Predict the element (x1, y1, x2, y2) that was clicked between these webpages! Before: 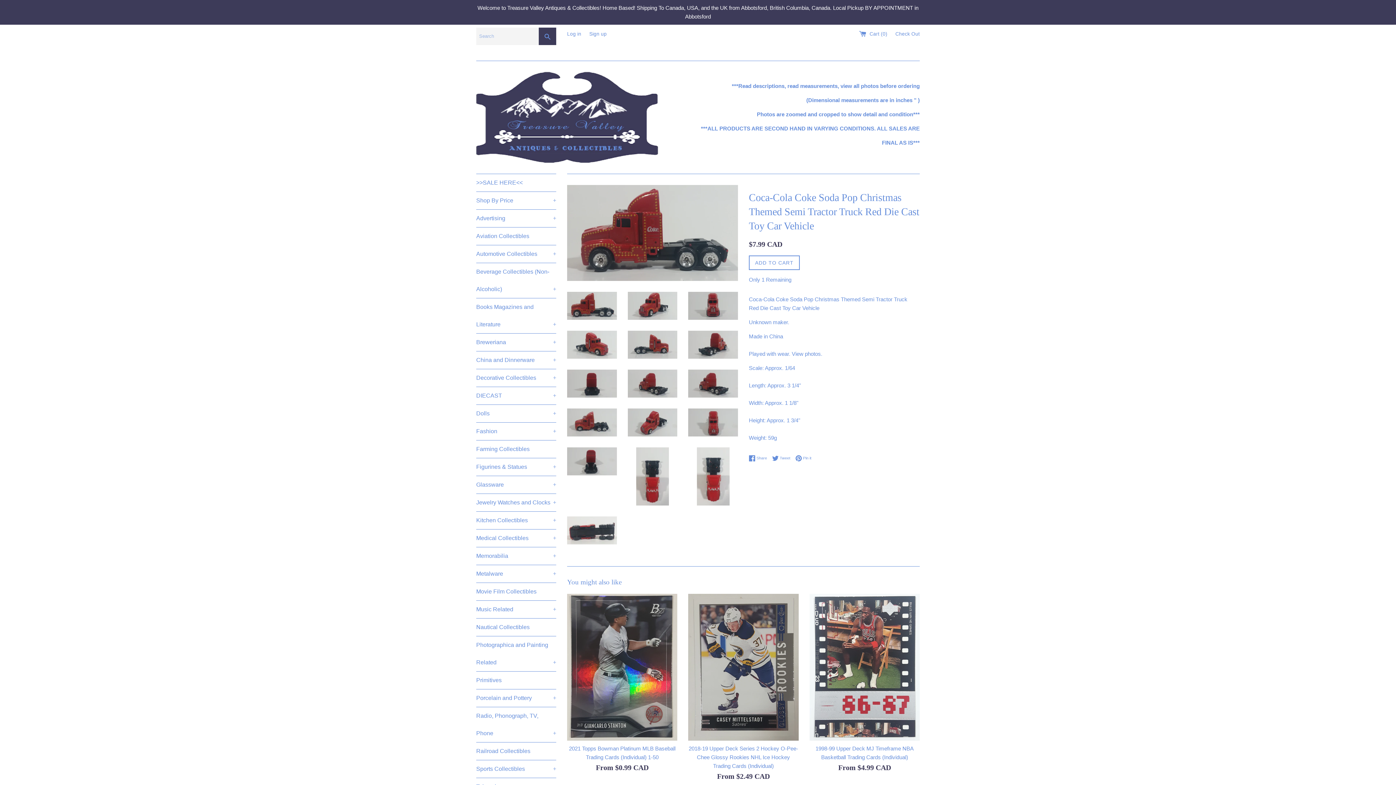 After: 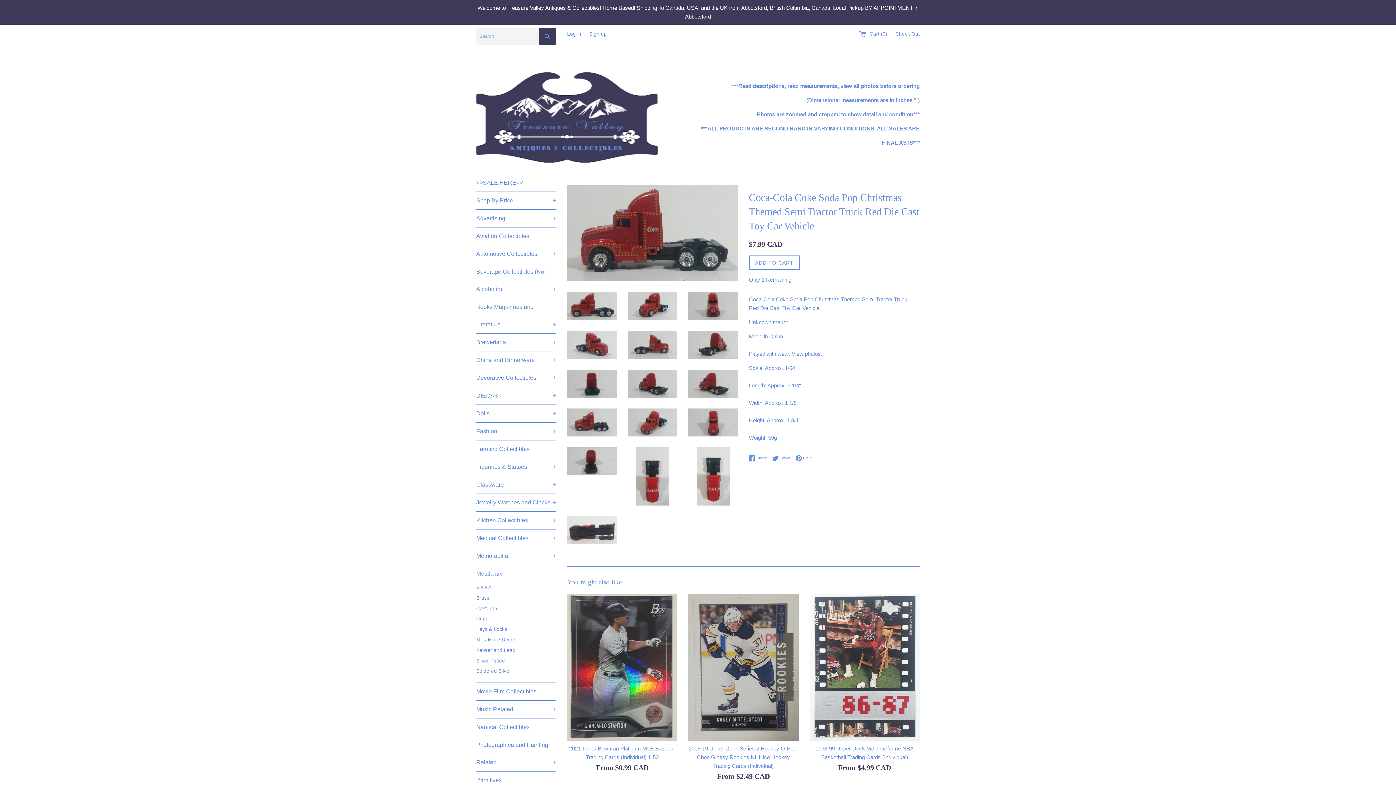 Action: label: Metalware
+ bbox: (476, 565, 556, 582)